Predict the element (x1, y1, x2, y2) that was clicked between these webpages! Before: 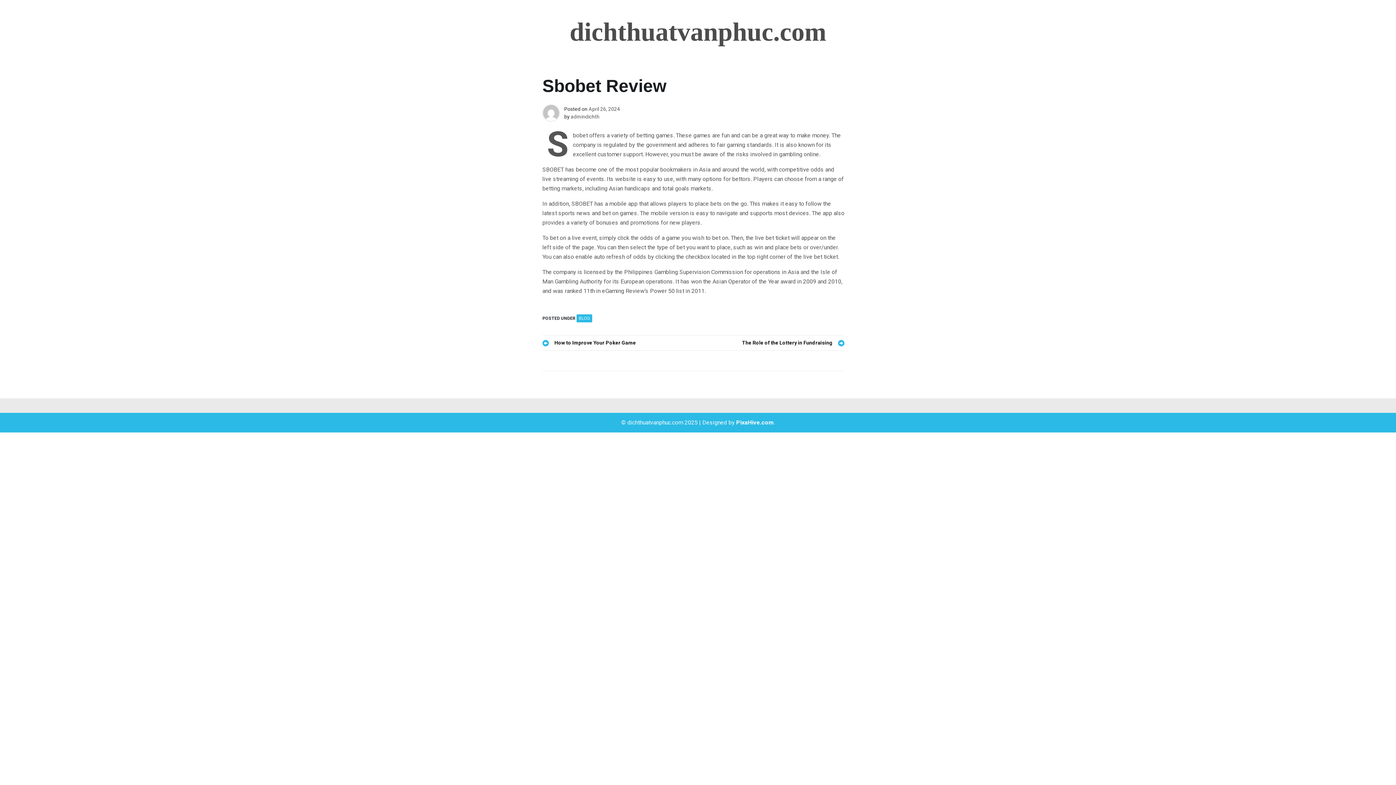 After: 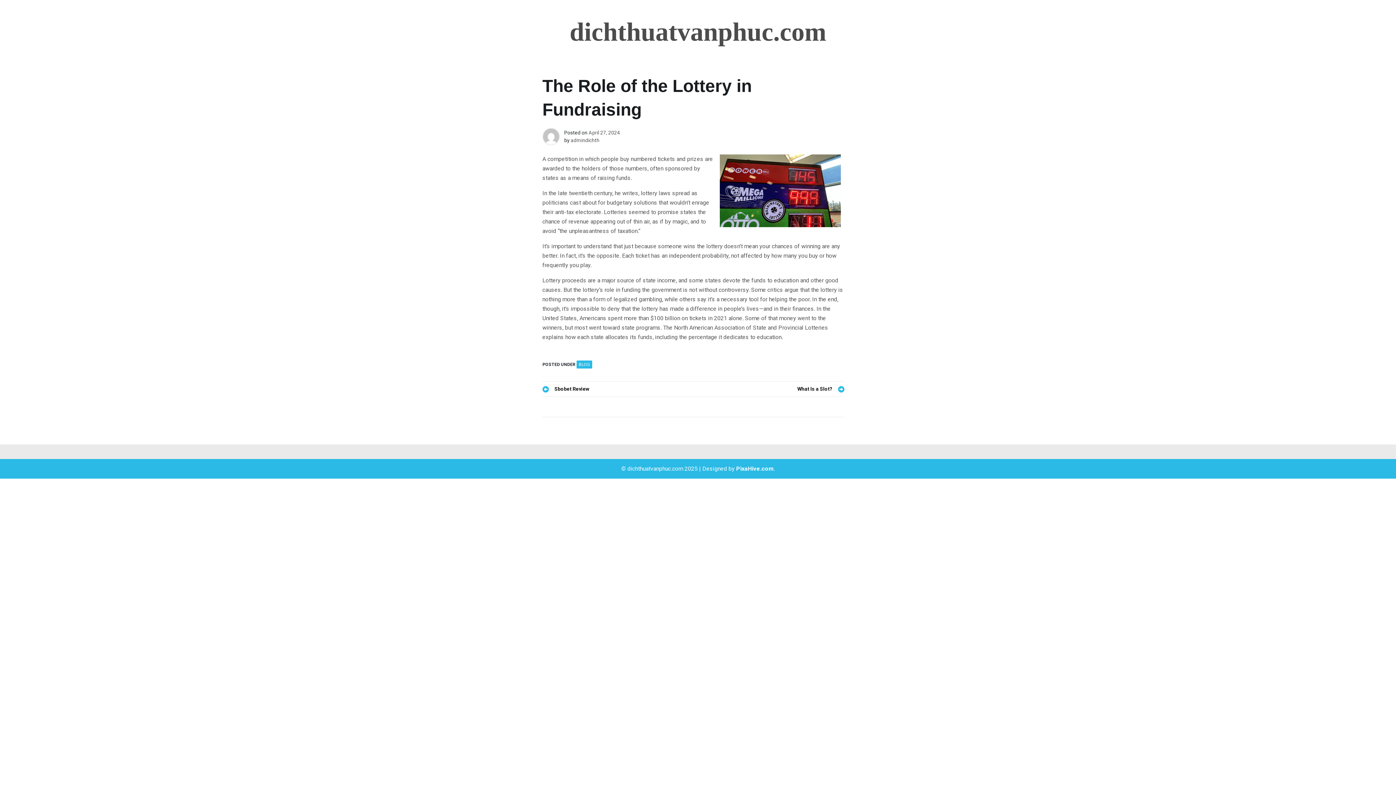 Action: bbox: (693, 339, 844, 346) label: The Role of the Lottery in Fundraising